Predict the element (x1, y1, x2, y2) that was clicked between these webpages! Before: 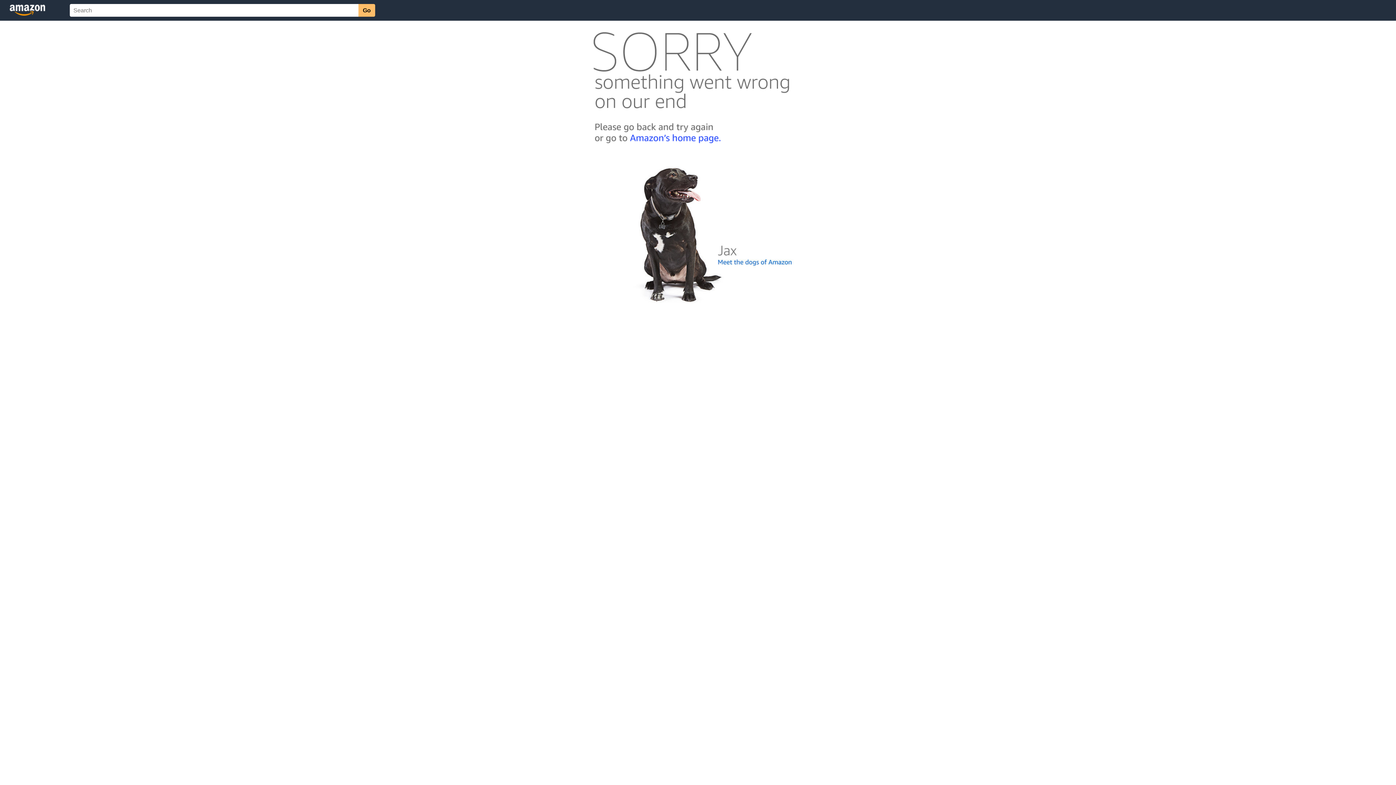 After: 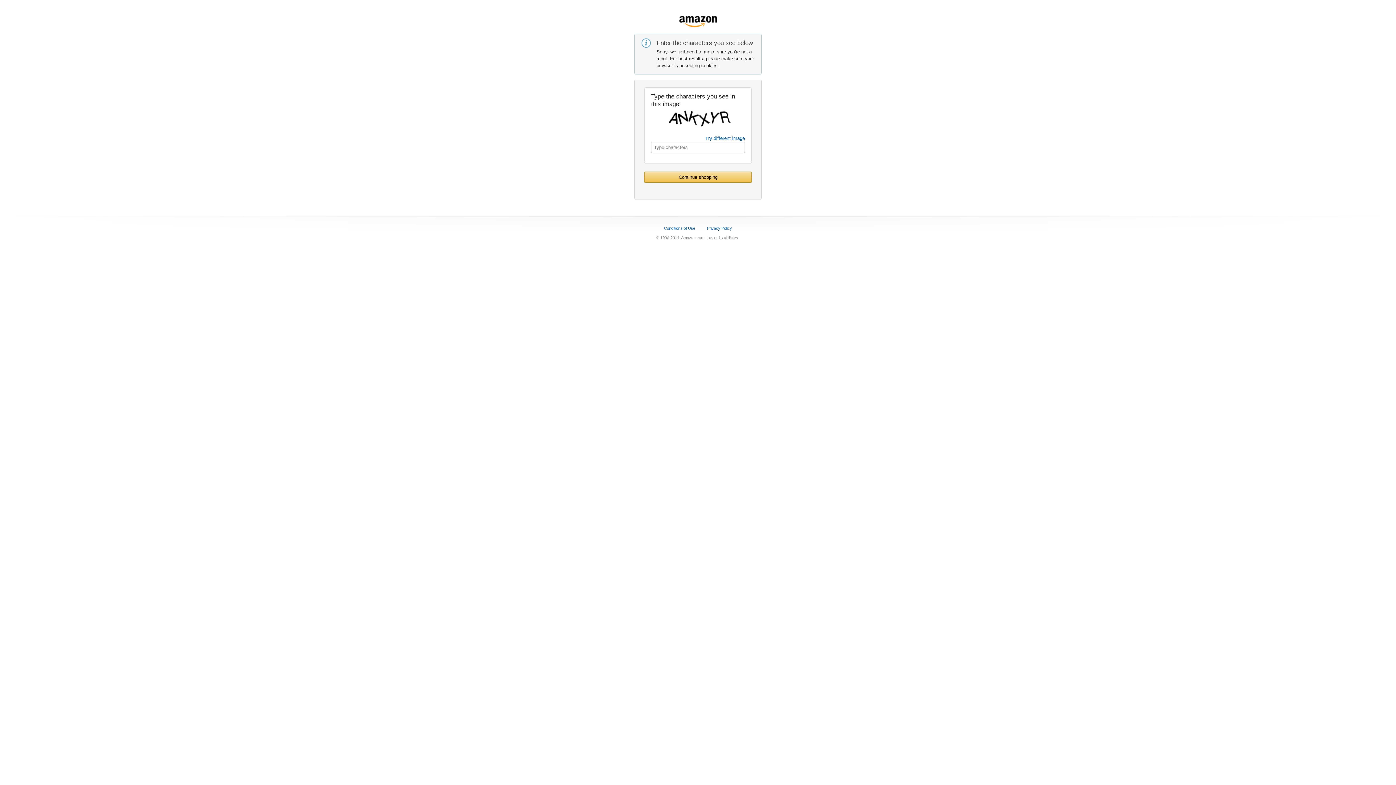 Action: bbox: (592, 142, 803, 148)